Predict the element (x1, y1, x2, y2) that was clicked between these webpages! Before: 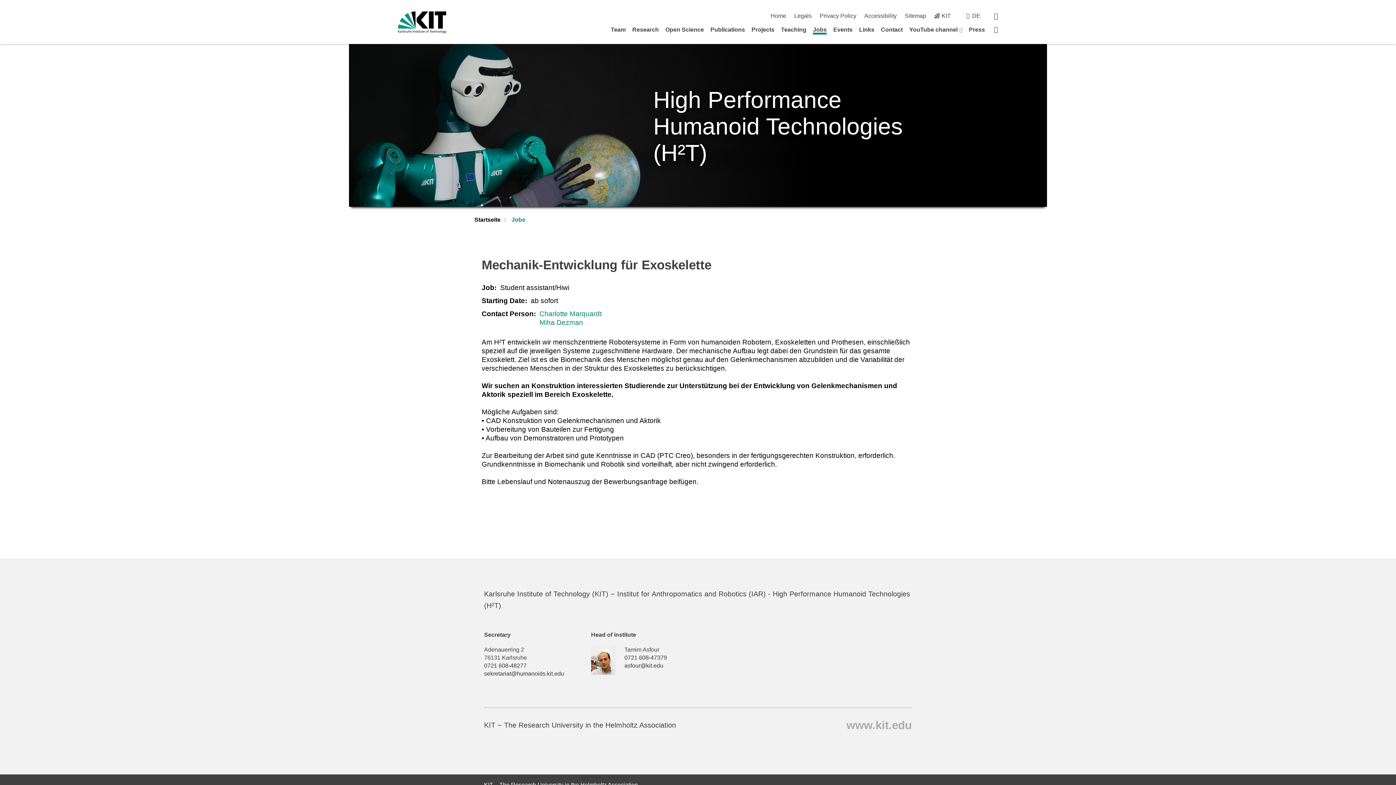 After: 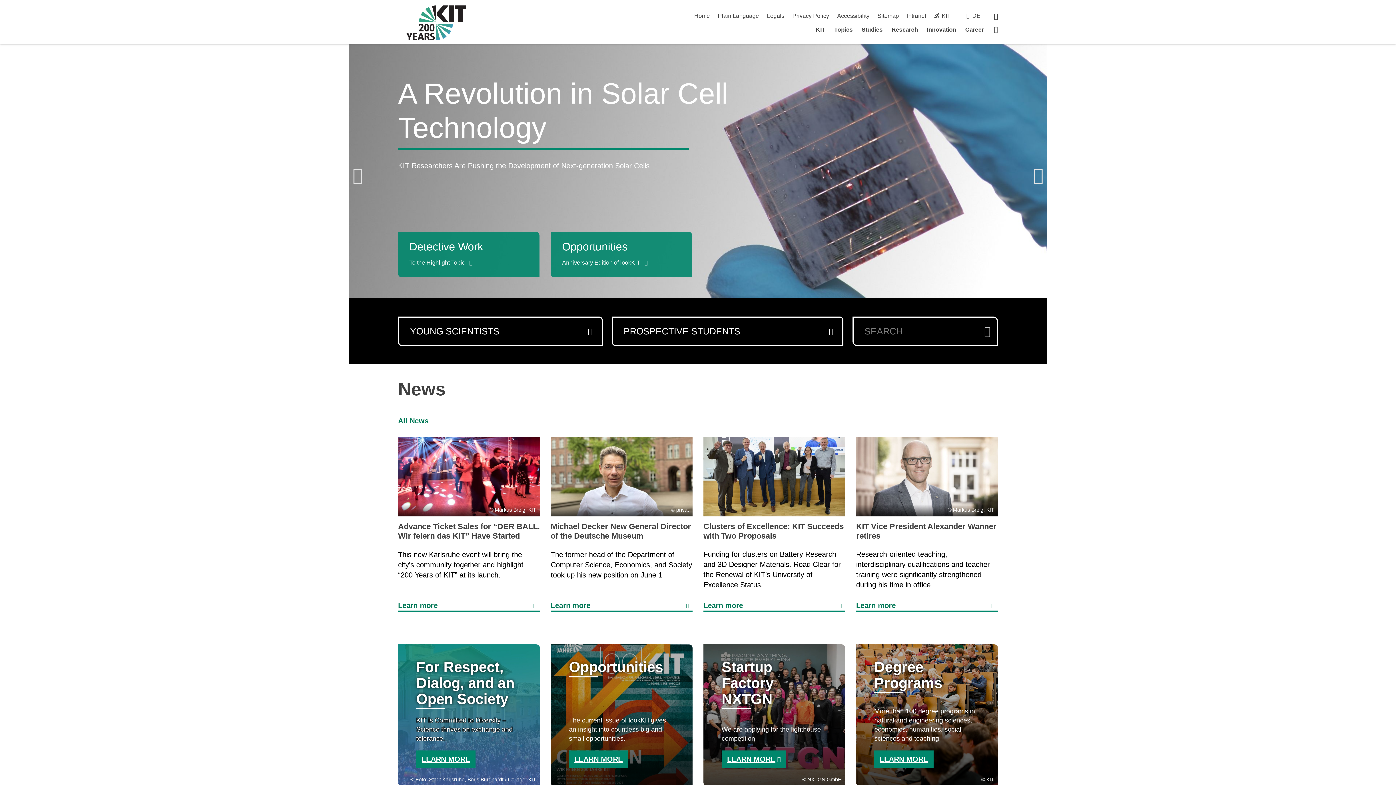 Action: bbox: (398, 11, 446, 33)